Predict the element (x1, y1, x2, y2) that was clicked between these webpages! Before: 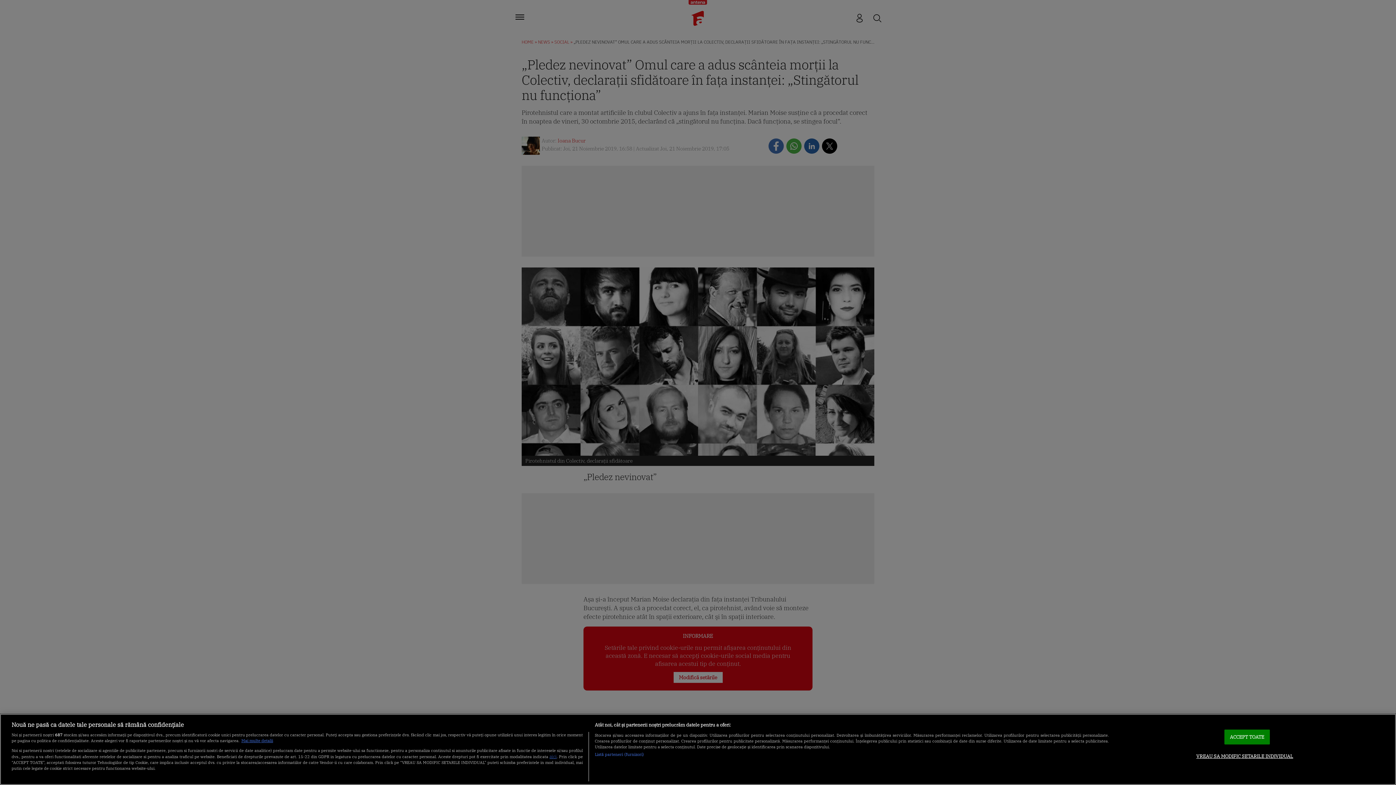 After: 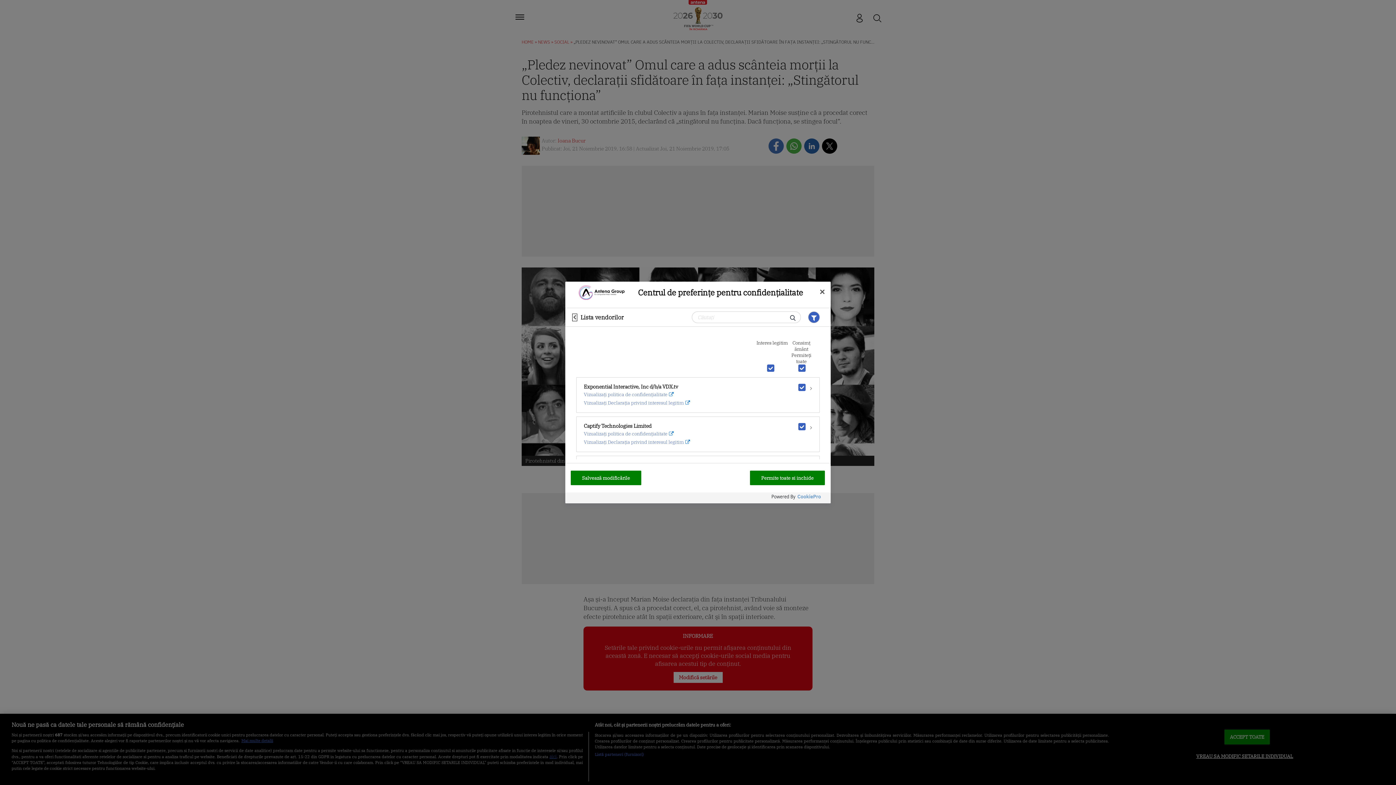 Action: label: Listă parteneri (furnizori) bbox: (594, 751, 644, 757)